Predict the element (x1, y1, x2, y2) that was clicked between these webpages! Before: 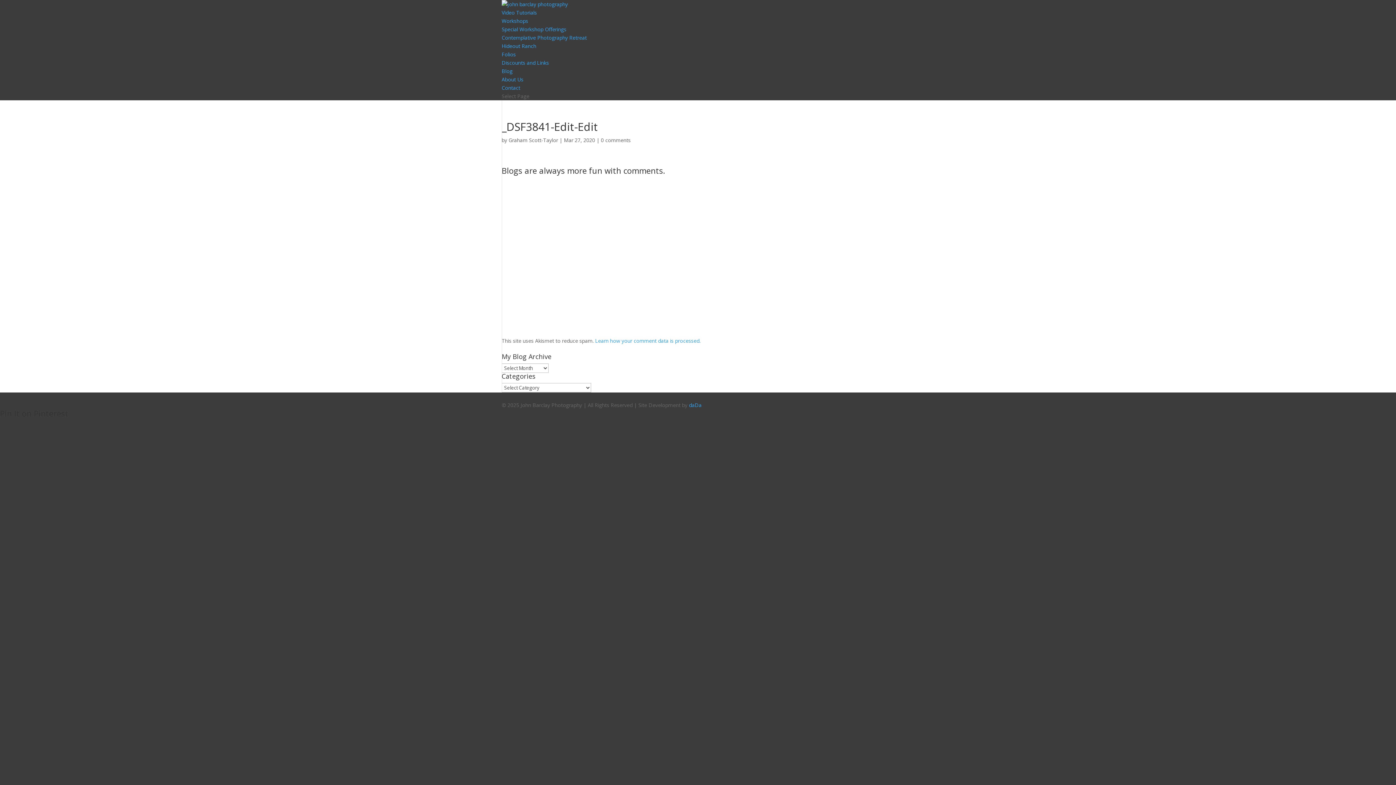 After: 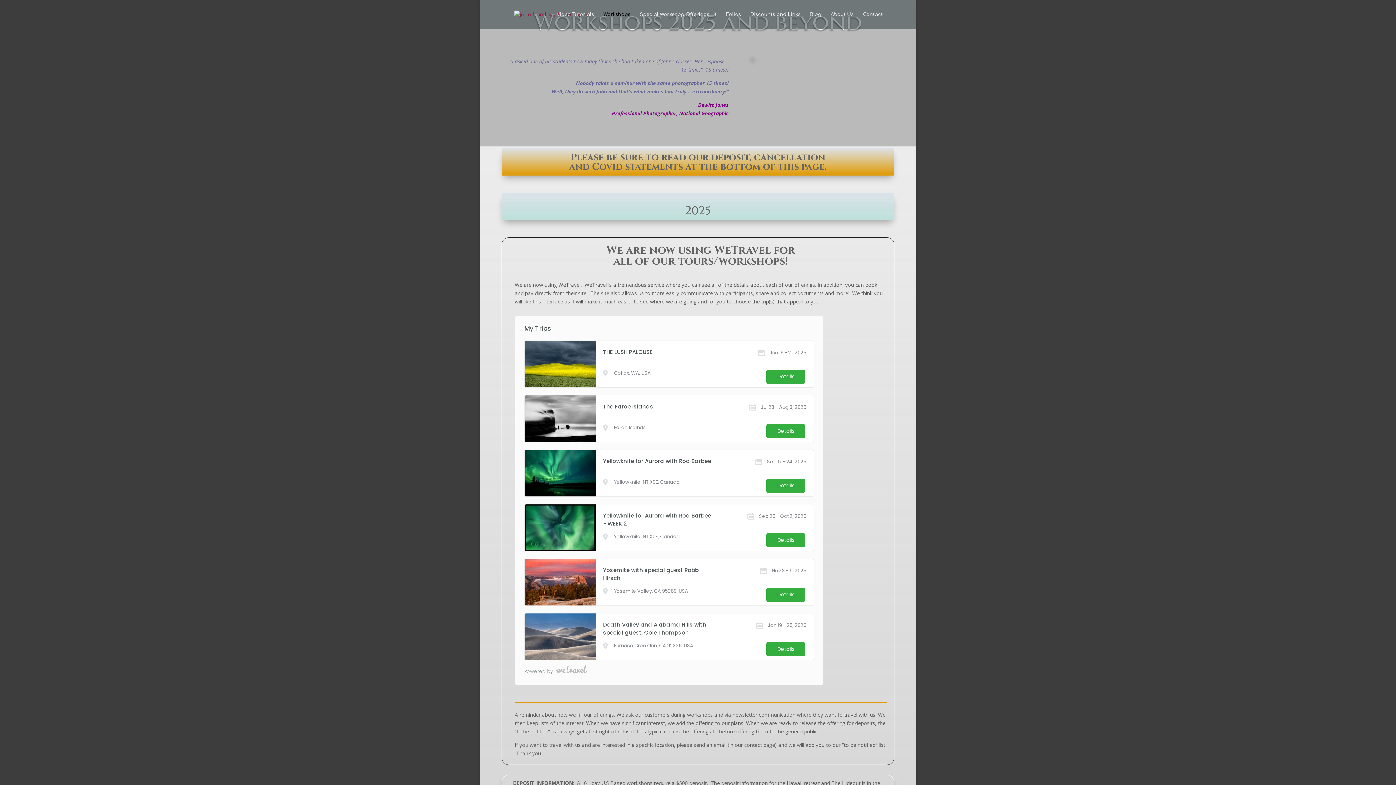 Action: label: Workshops bbox: (501, 17, 528, 24)